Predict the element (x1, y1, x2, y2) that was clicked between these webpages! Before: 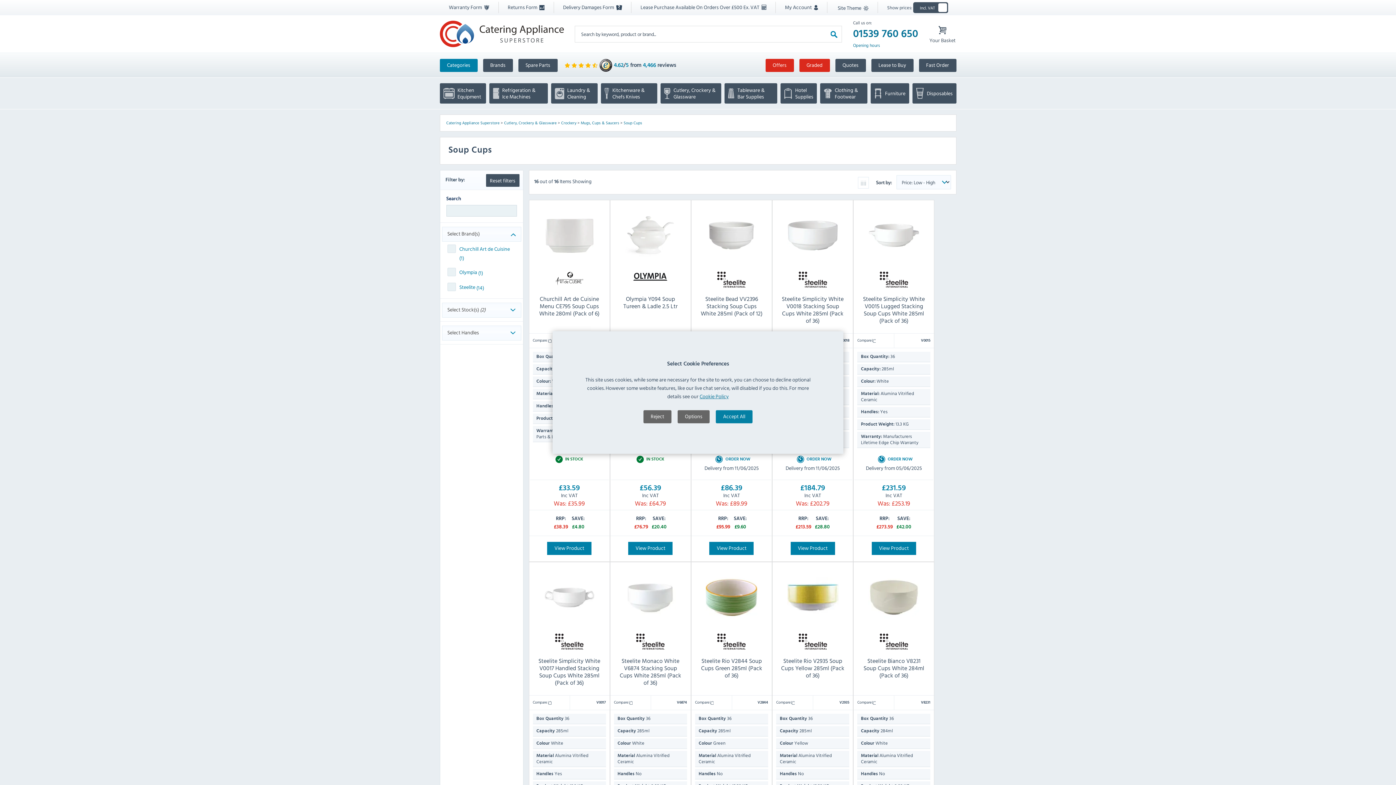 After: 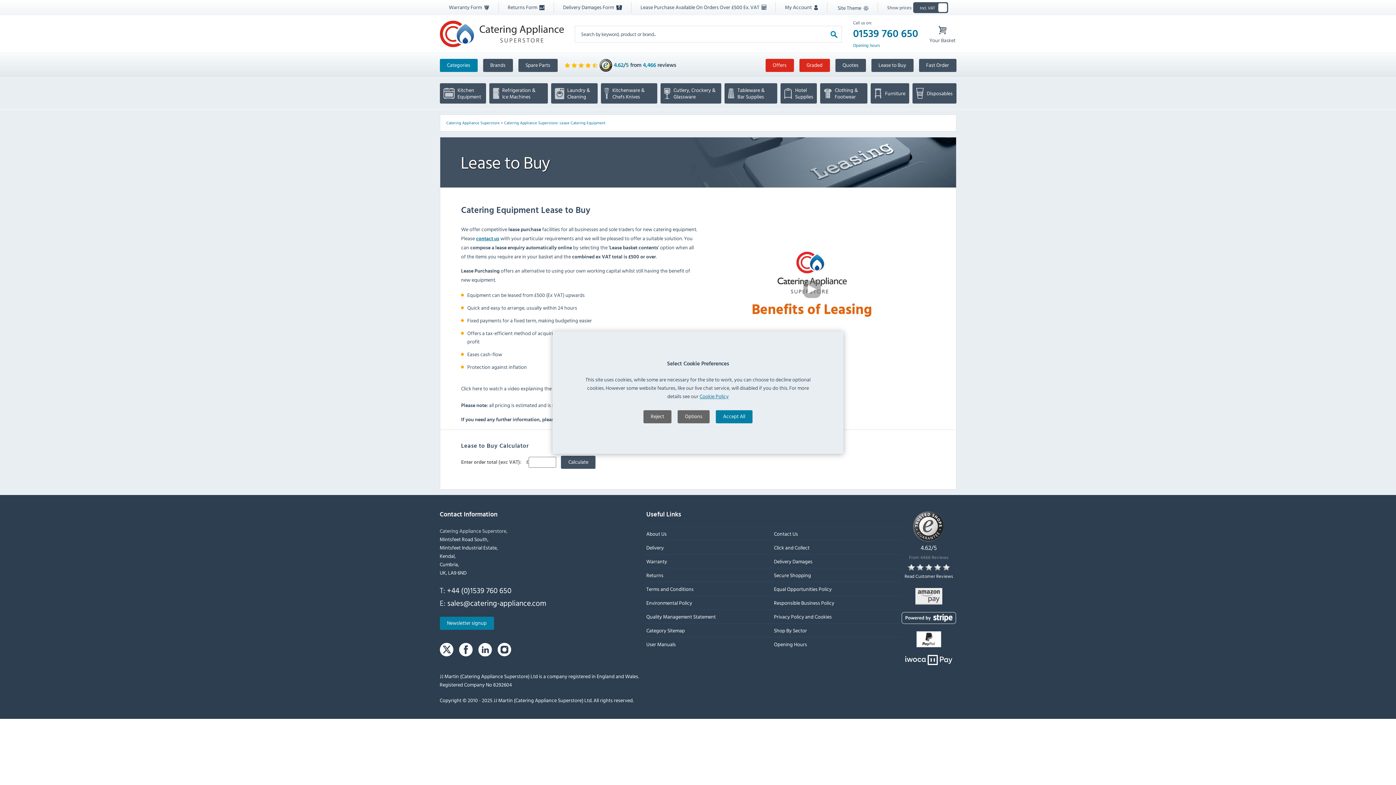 Action: bbox: (633, 2, 773, 11) label: Lease Purchase Available On Orders Over £500 Ex. VAT 